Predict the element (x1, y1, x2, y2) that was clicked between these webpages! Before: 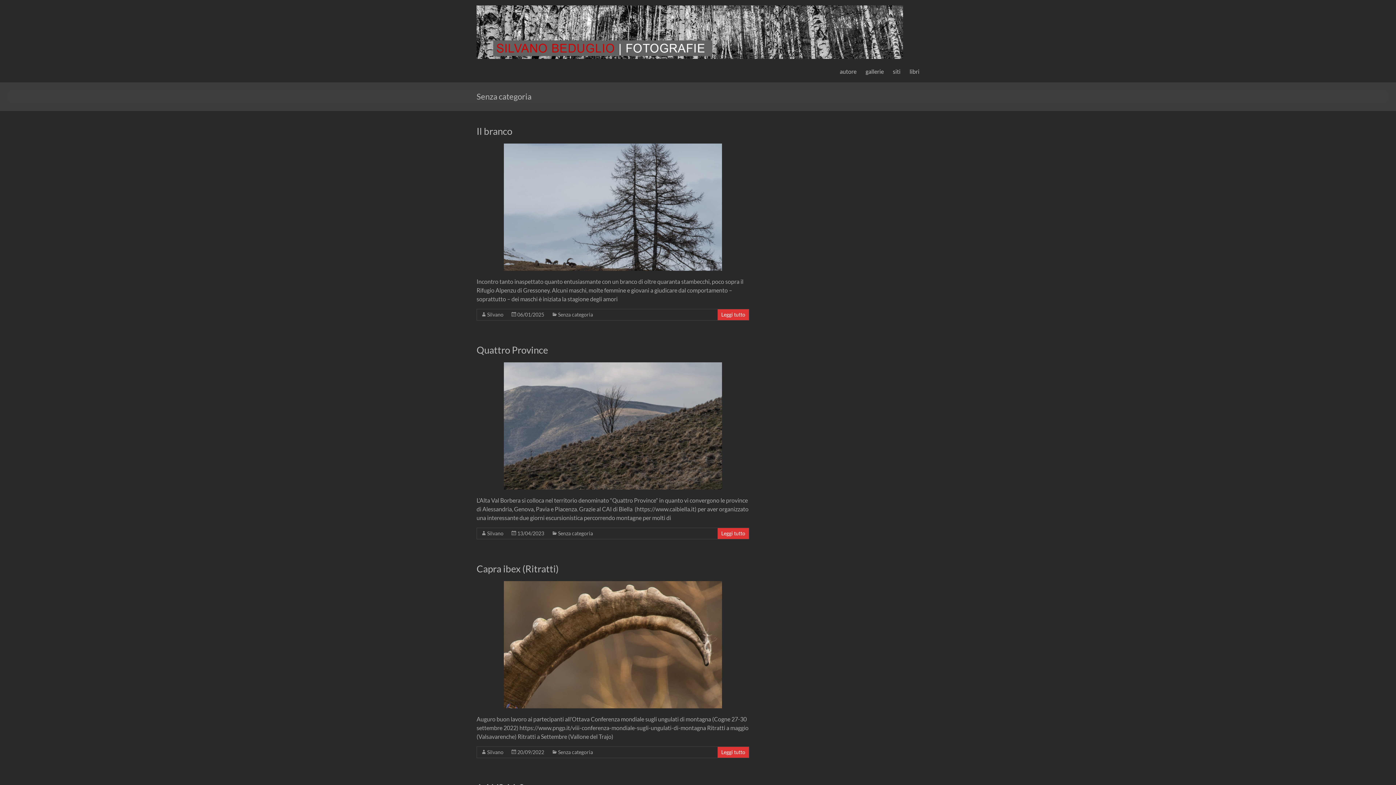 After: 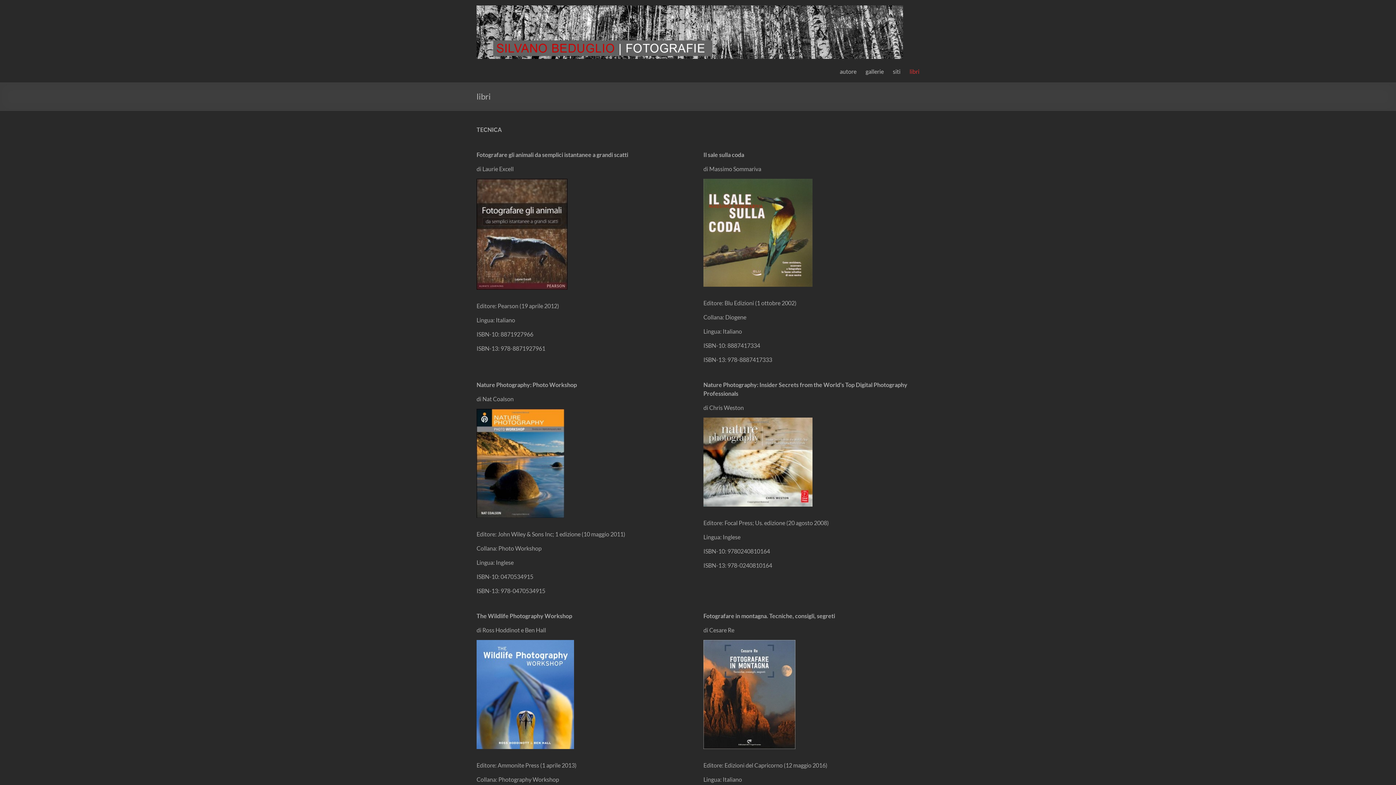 Action: label: libri bbox: (909, 66, 919, 76)